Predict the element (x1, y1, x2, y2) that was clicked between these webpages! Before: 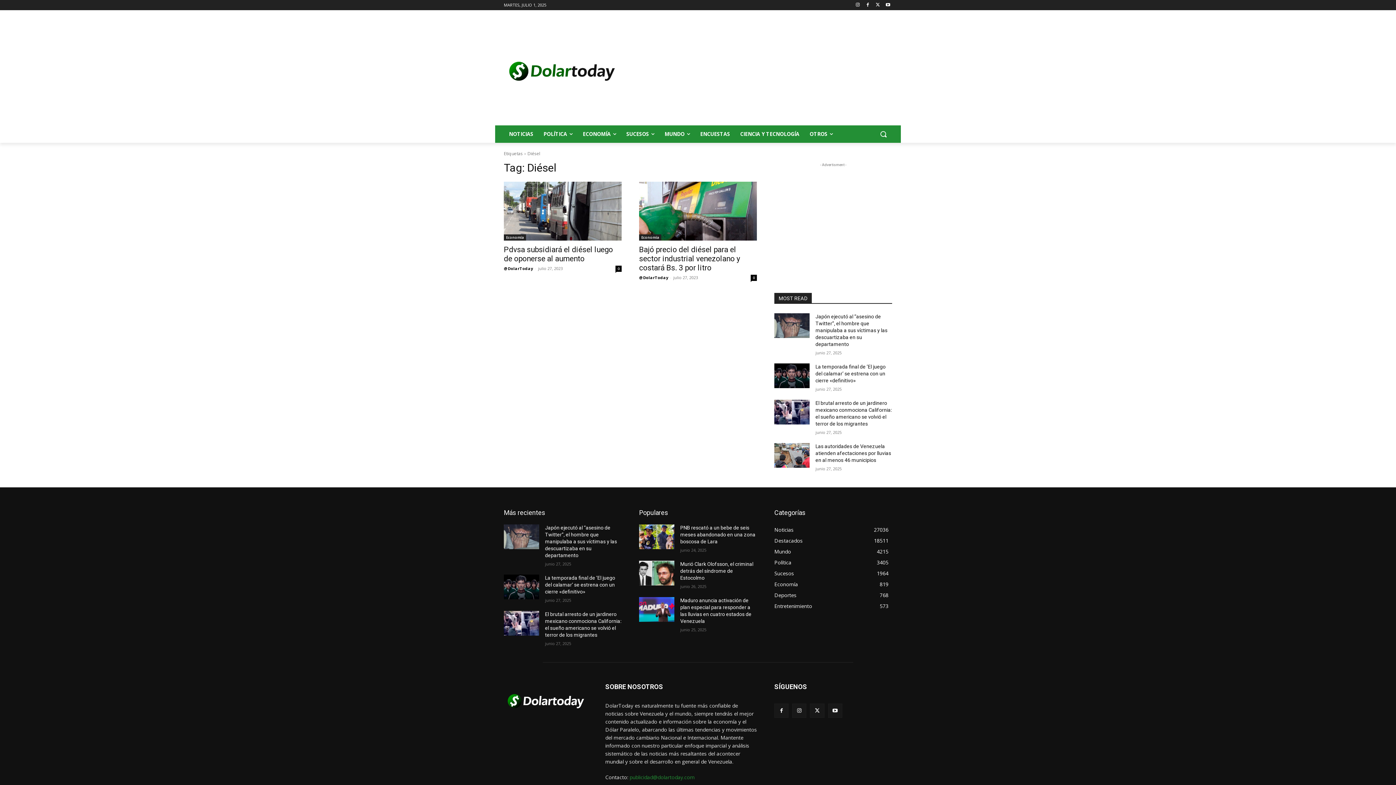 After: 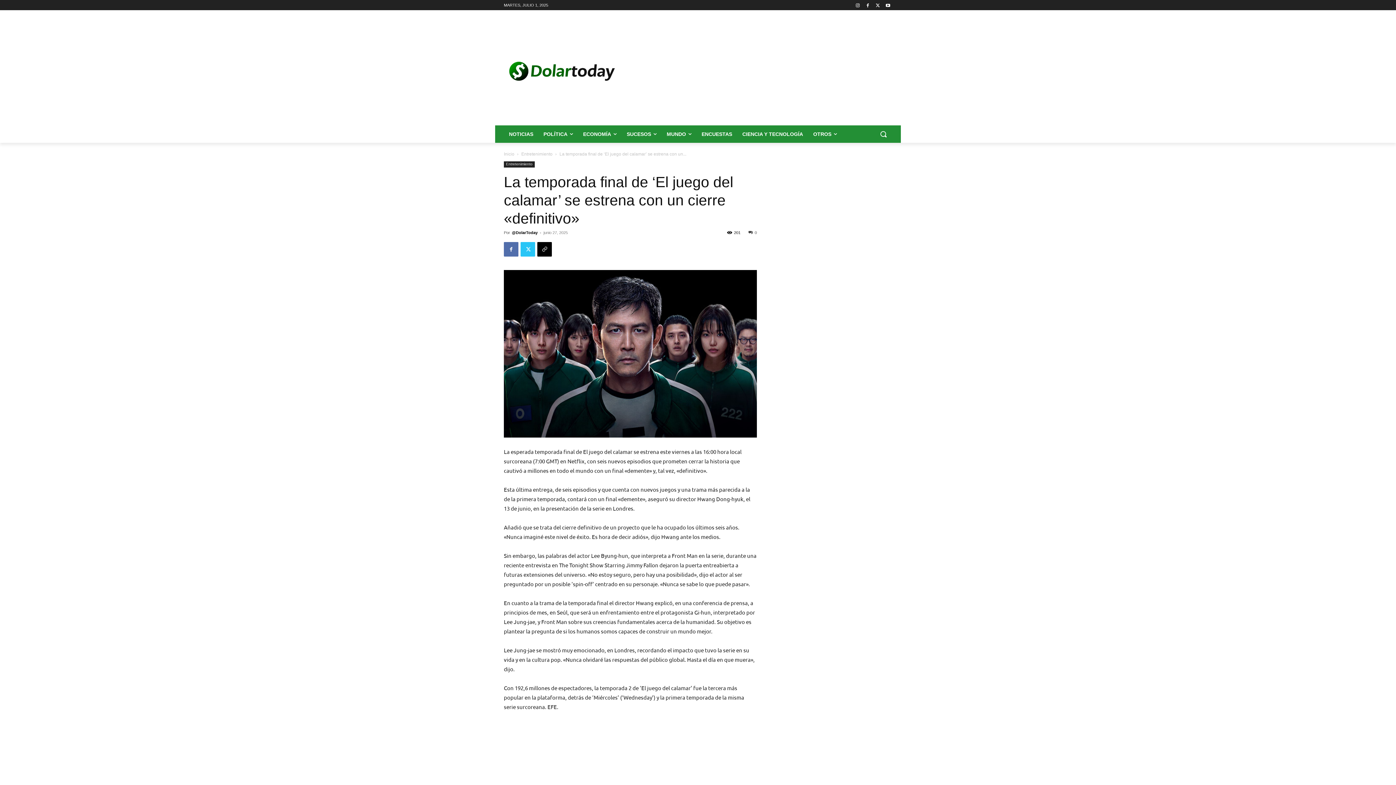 Action: label: La temporada final de ‘El juego del calamar’ se estrena con un cierre «definitivo» bbox: (815, 364, 885, 383)